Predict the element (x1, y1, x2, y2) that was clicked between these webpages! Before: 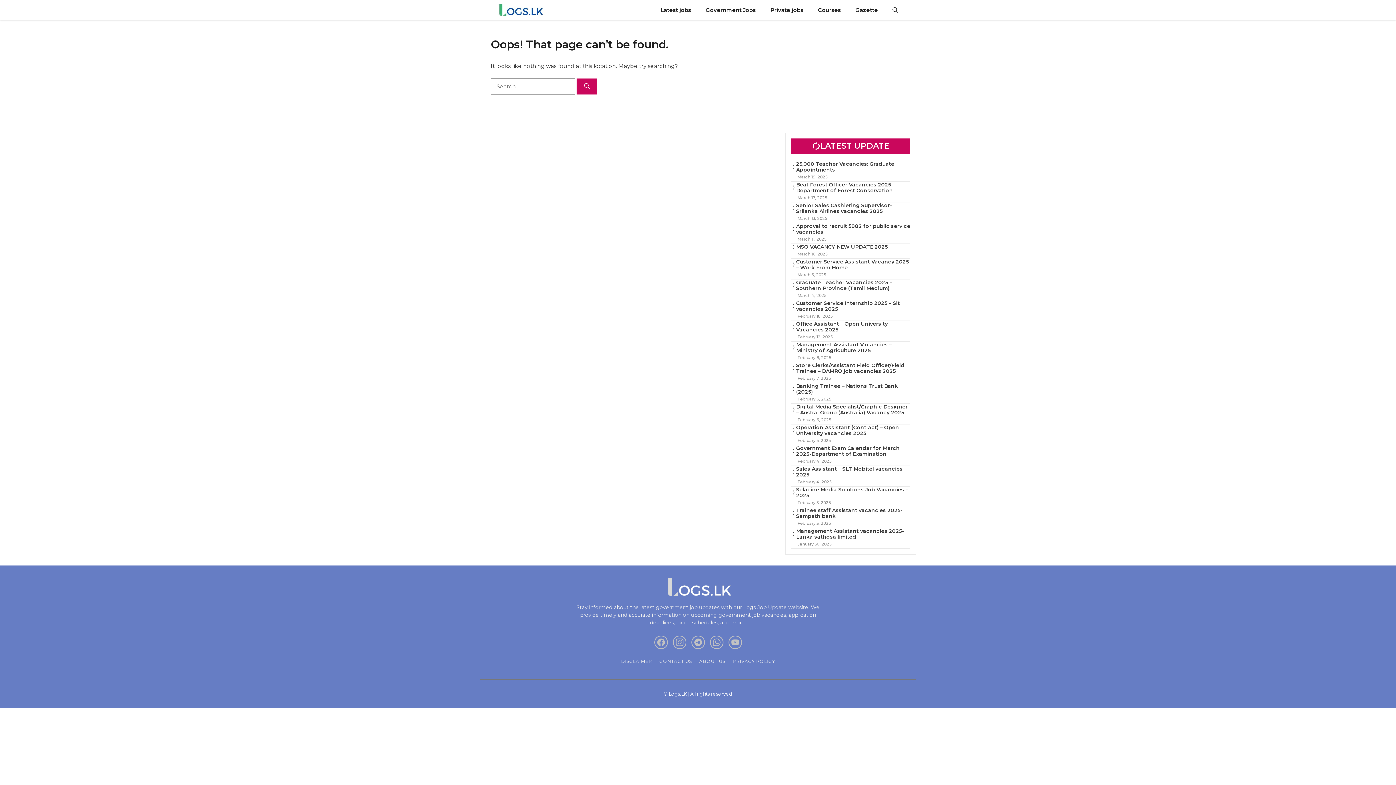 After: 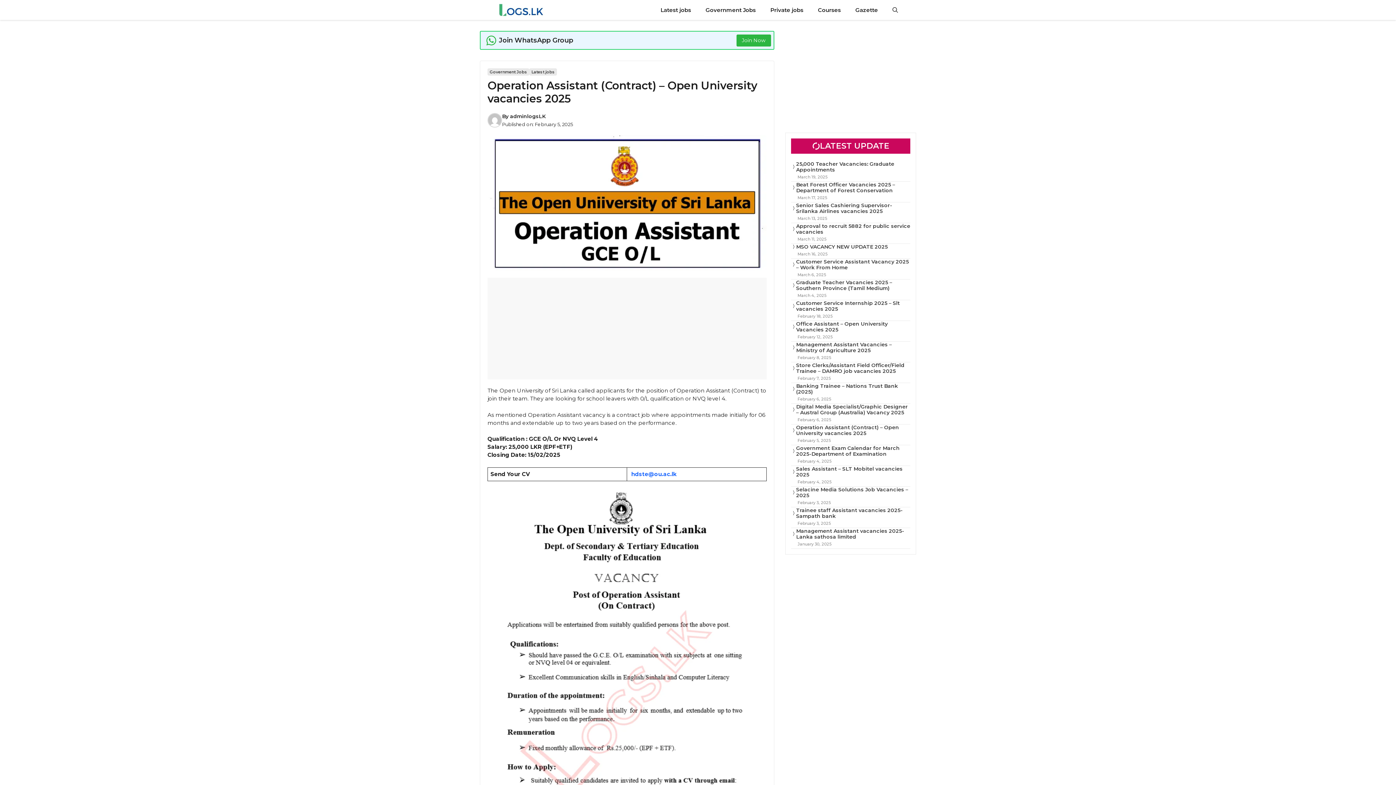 Action: bbox: (796, 424, 899, 436) label: Operation Assistant (Contract) – Open University vacancies 2025